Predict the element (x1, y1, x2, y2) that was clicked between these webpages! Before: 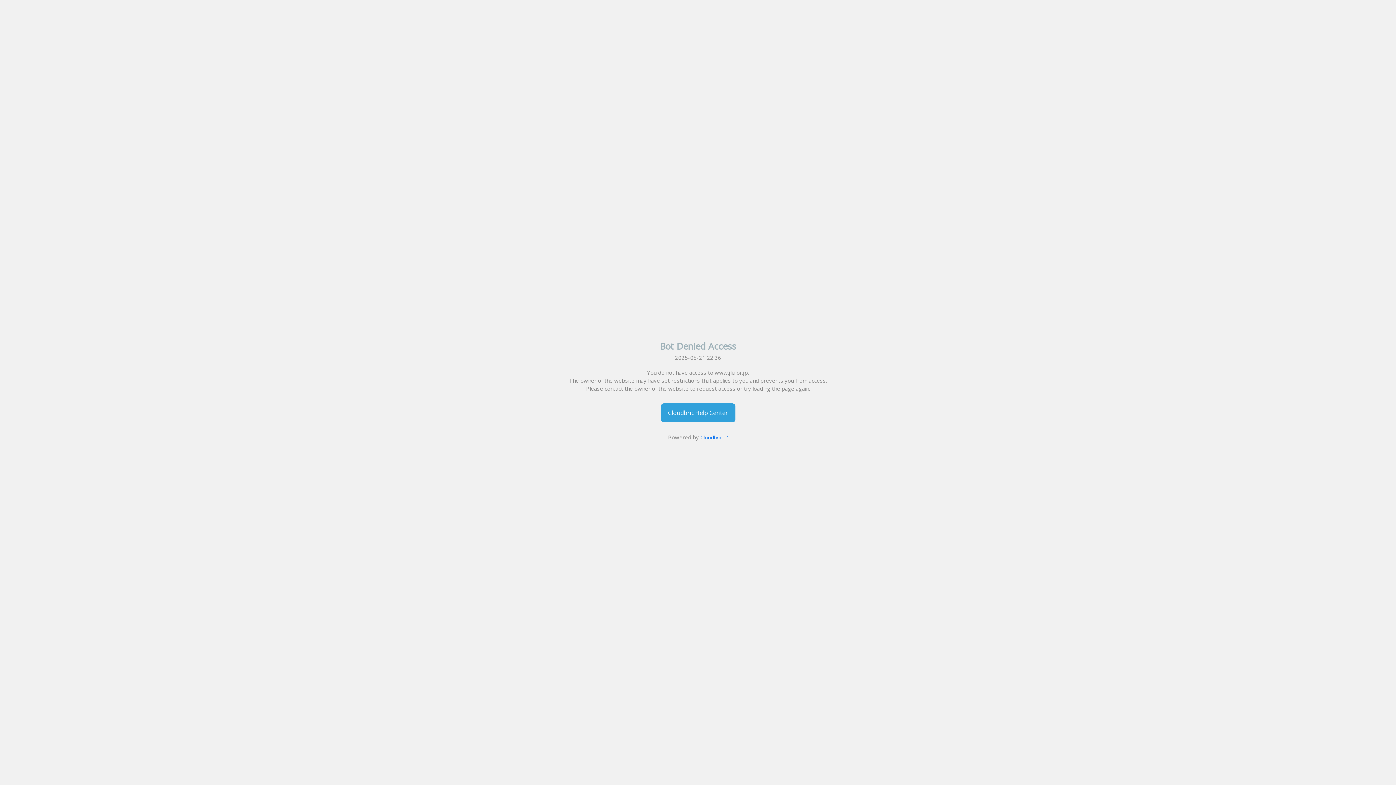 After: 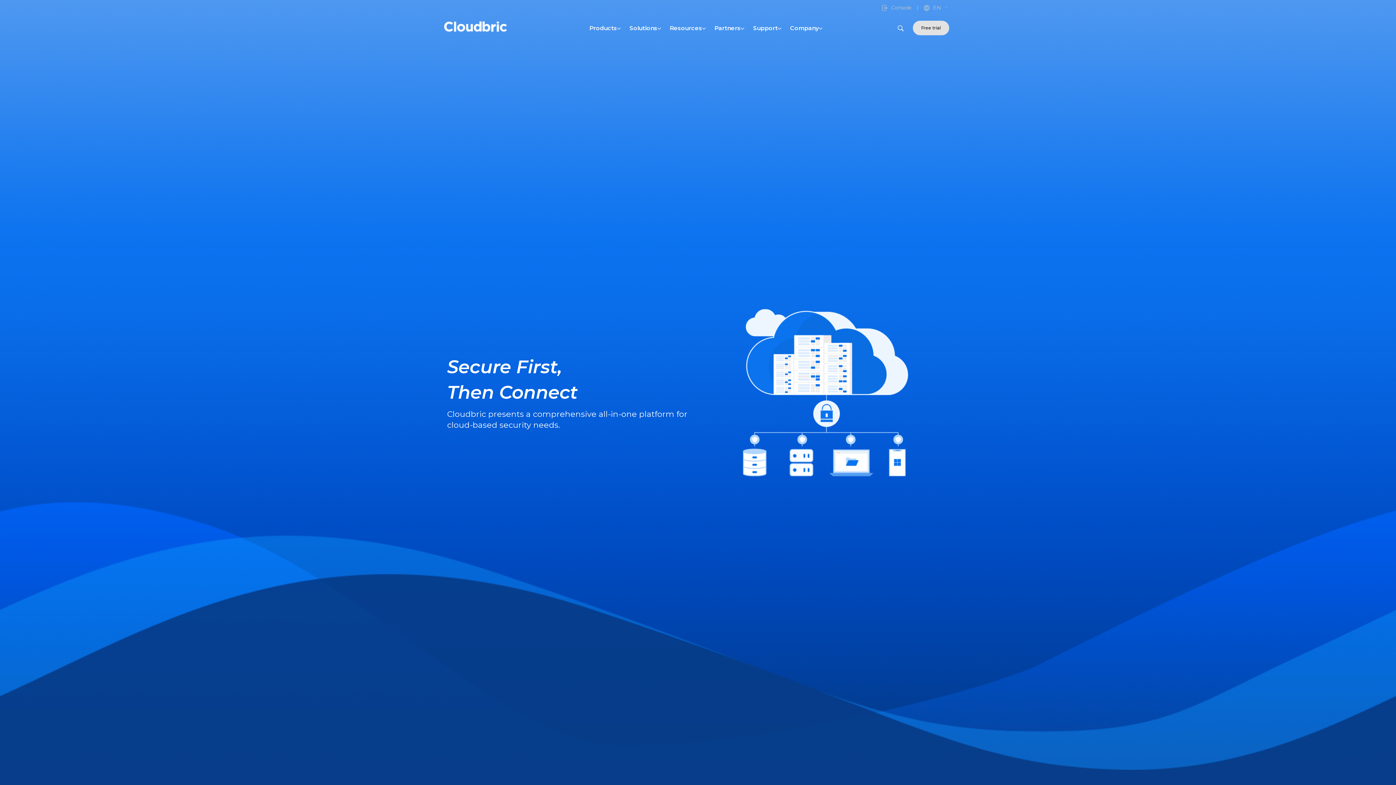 Action: bbox: (700, 434, 728, 441) label: Cloudbric 